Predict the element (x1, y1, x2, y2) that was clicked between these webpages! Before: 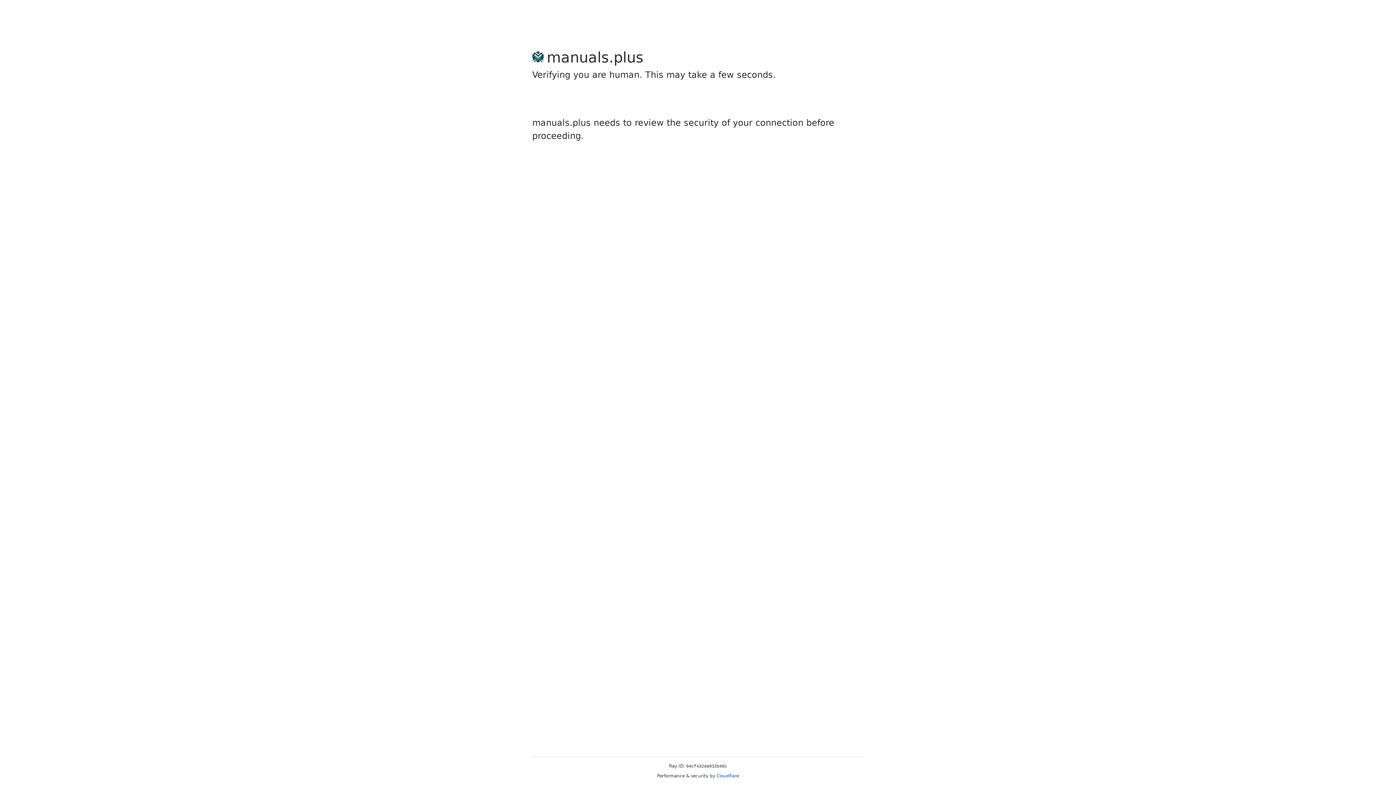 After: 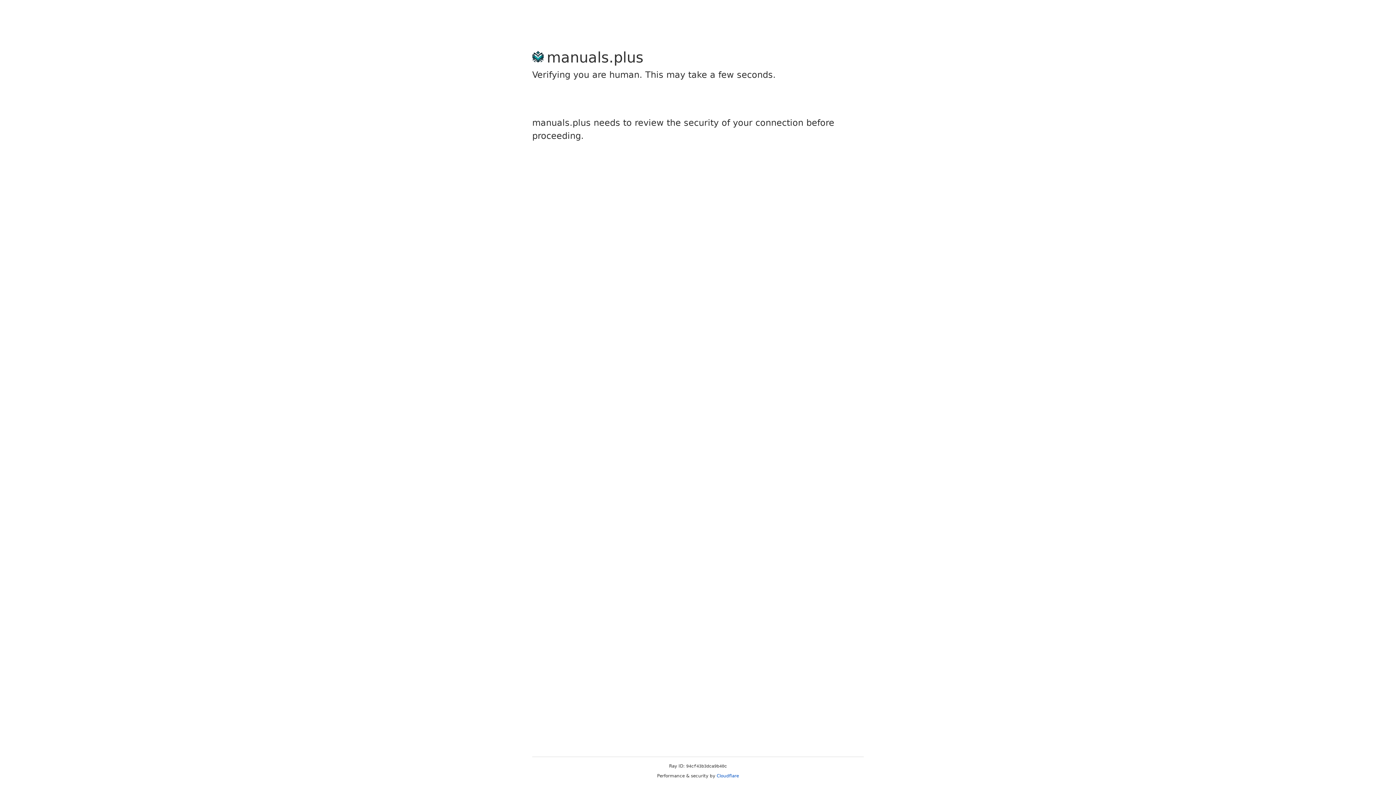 Action: label: Cloudflare bbox: (716, 773, 739, 778)